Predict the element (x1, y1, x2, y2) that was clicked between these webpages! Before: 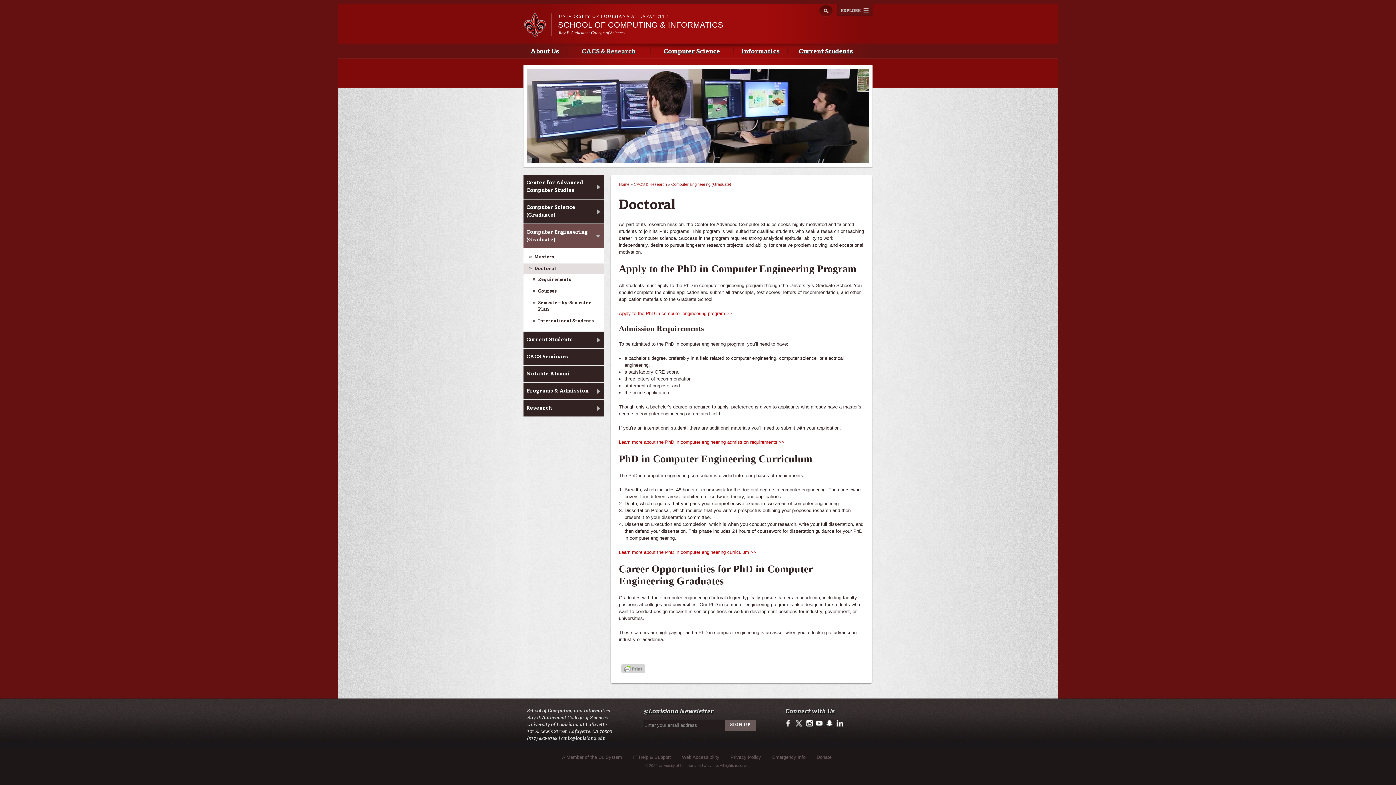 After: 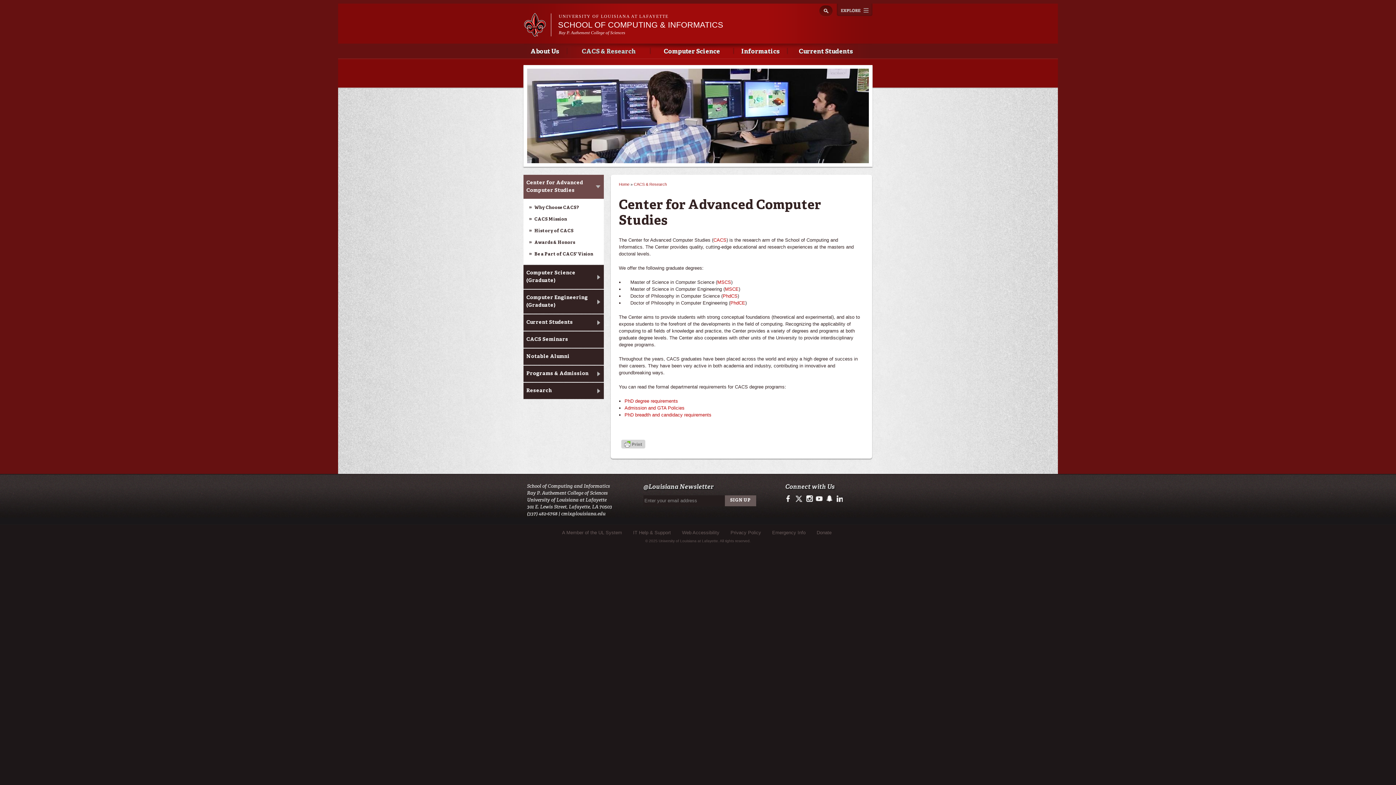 Action: label: Center for Advanced Computer Studies bbox: (523, 174, 603, 198)